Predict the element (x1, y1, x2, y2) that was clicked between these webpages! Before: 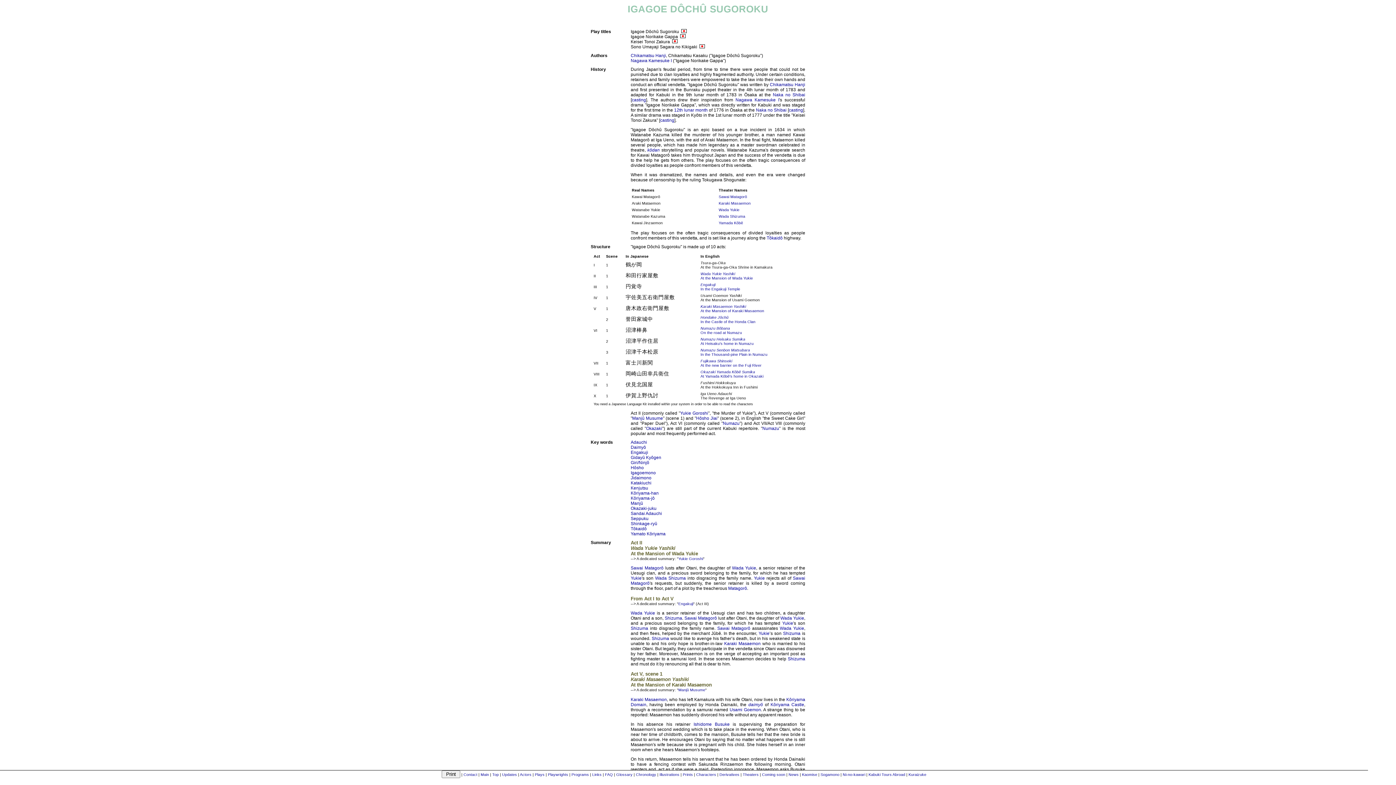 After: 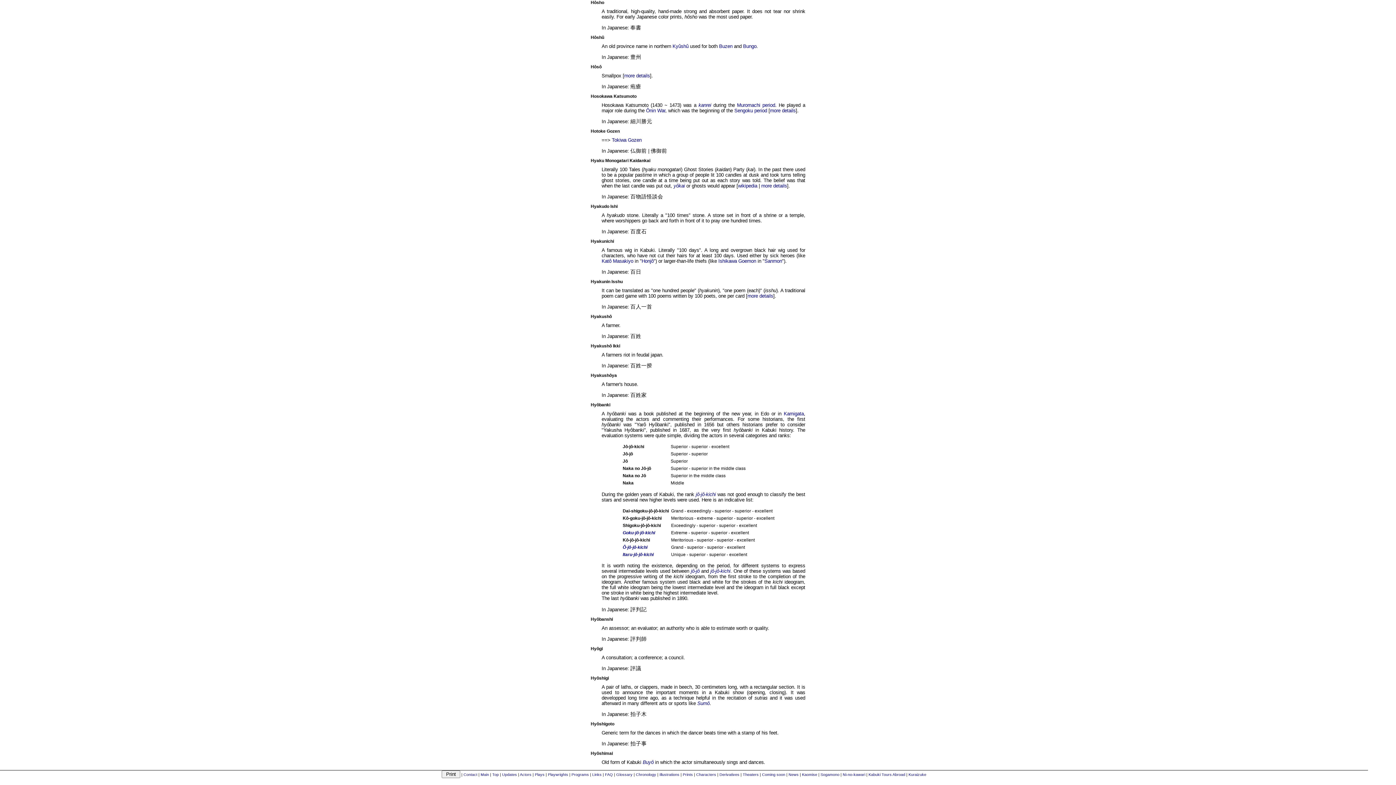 Action: bbox: (630, 465, 644, 470) label: Hôsho